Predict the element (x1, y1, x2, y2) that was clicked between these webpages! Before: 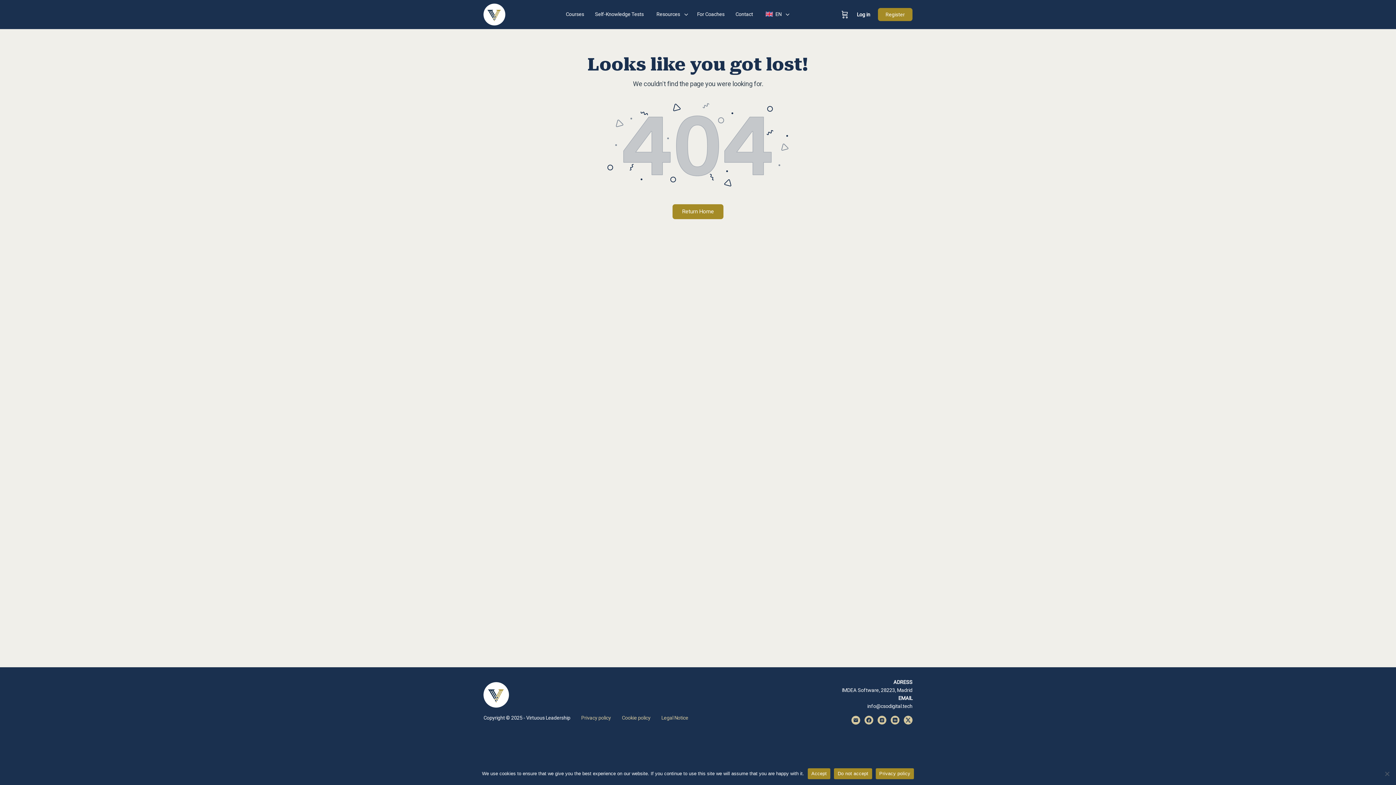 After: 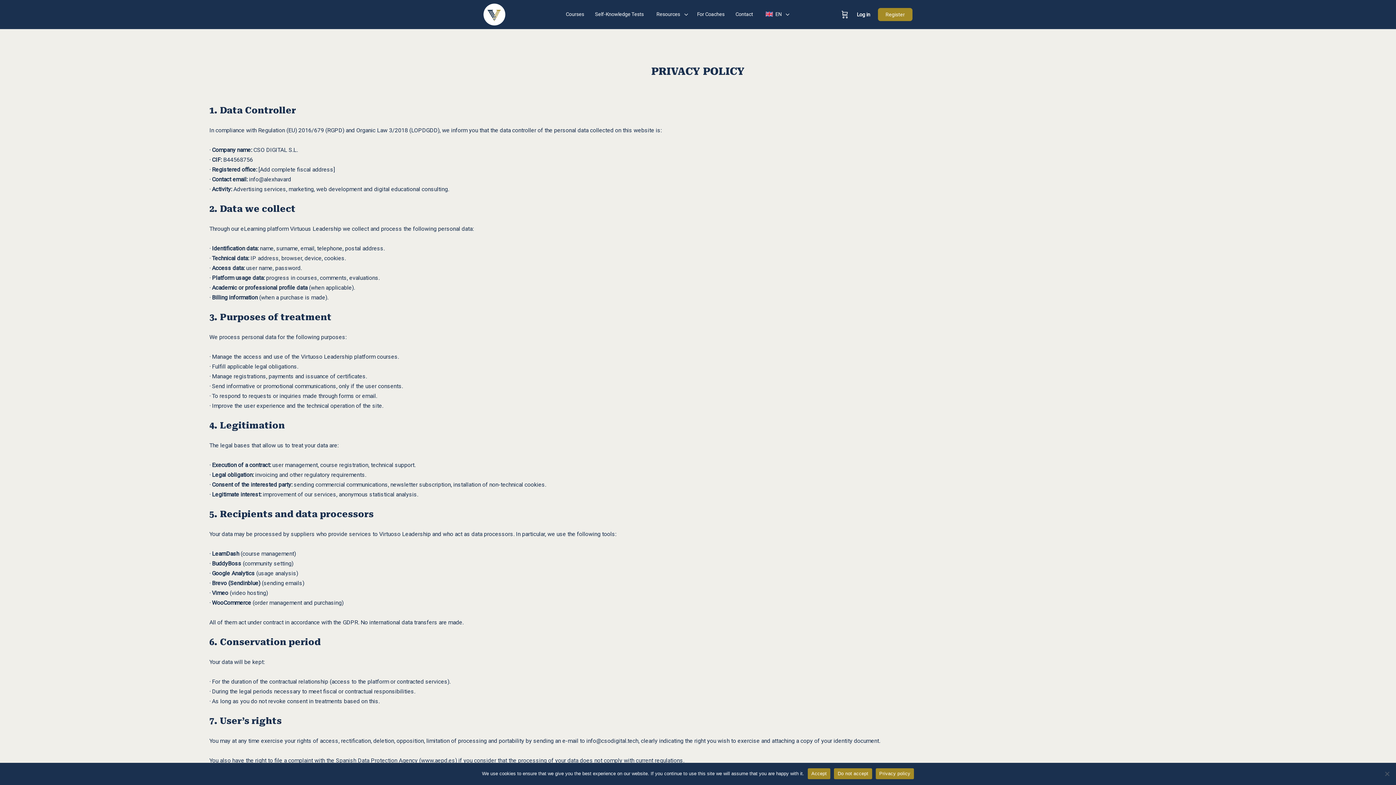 Action: bbox: (581, 715, 611, 721) label: Privacy policy